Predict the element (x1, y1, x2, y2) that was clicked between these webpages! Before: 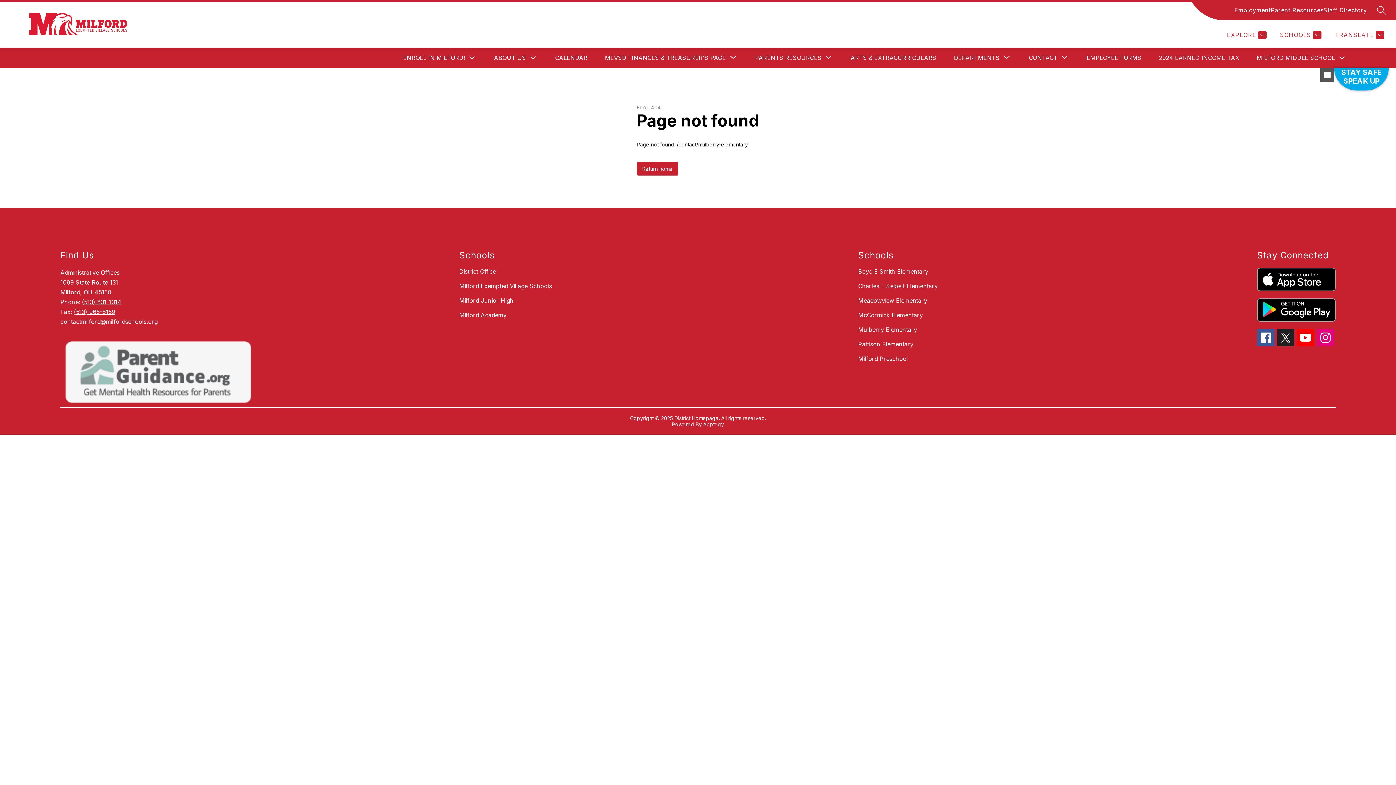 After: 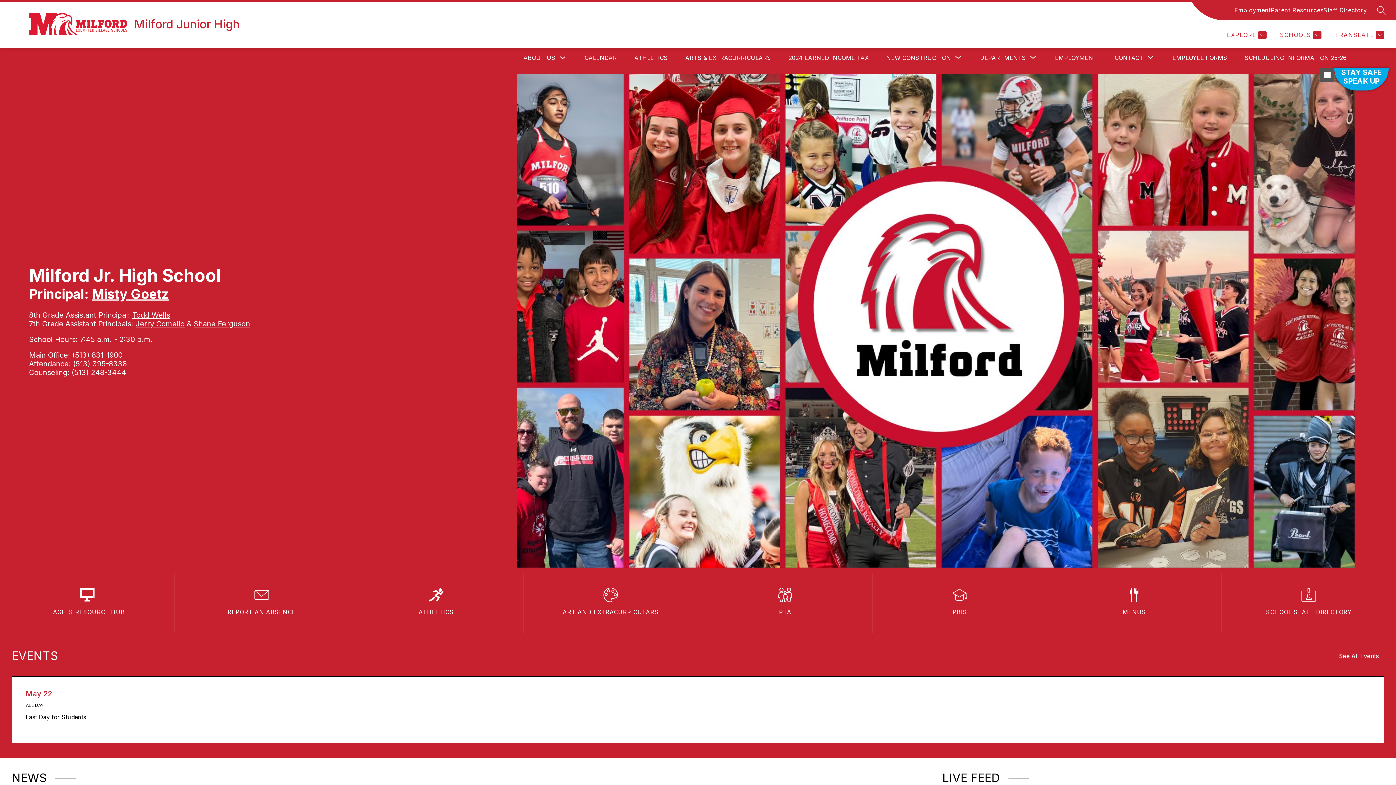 Action: bbox: (459, 297, 513, 304) label: Milford Junior High